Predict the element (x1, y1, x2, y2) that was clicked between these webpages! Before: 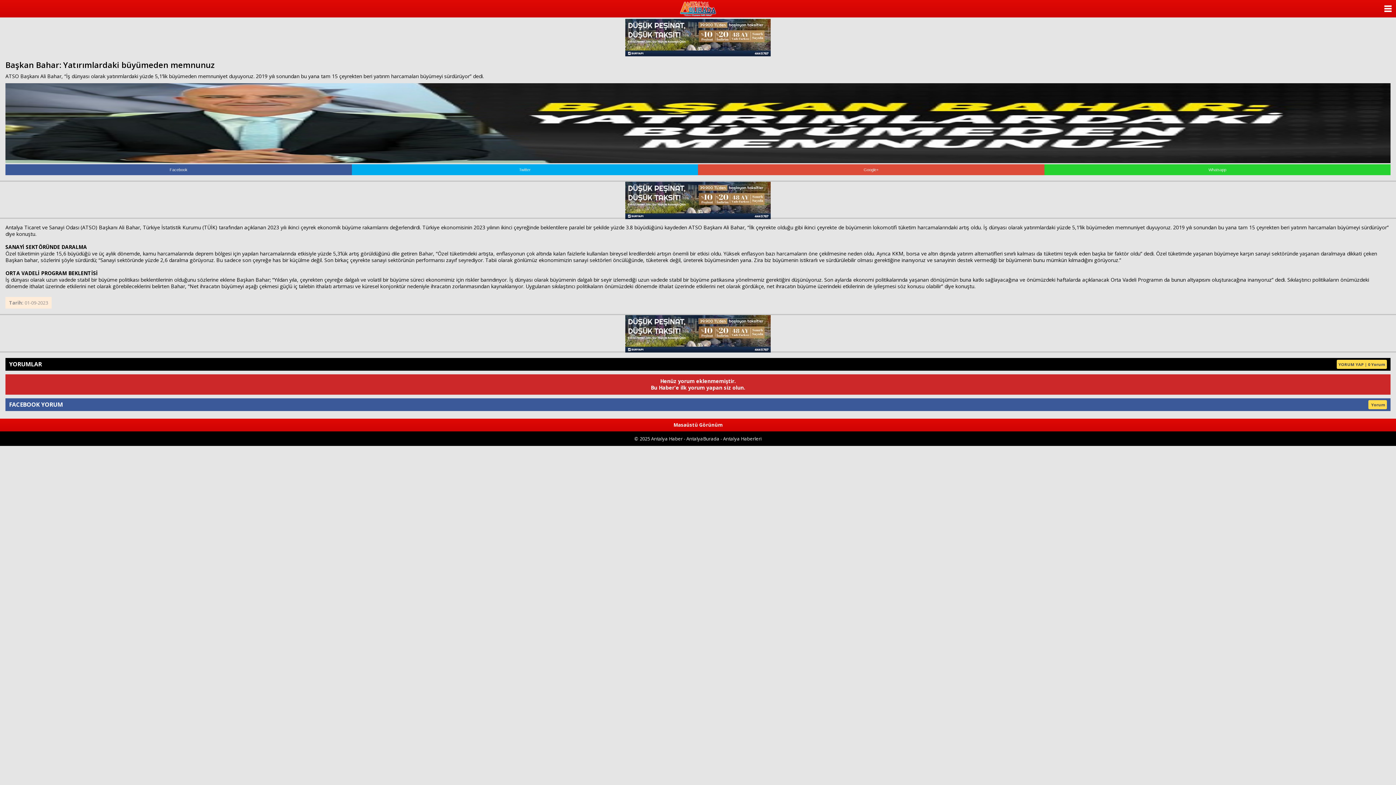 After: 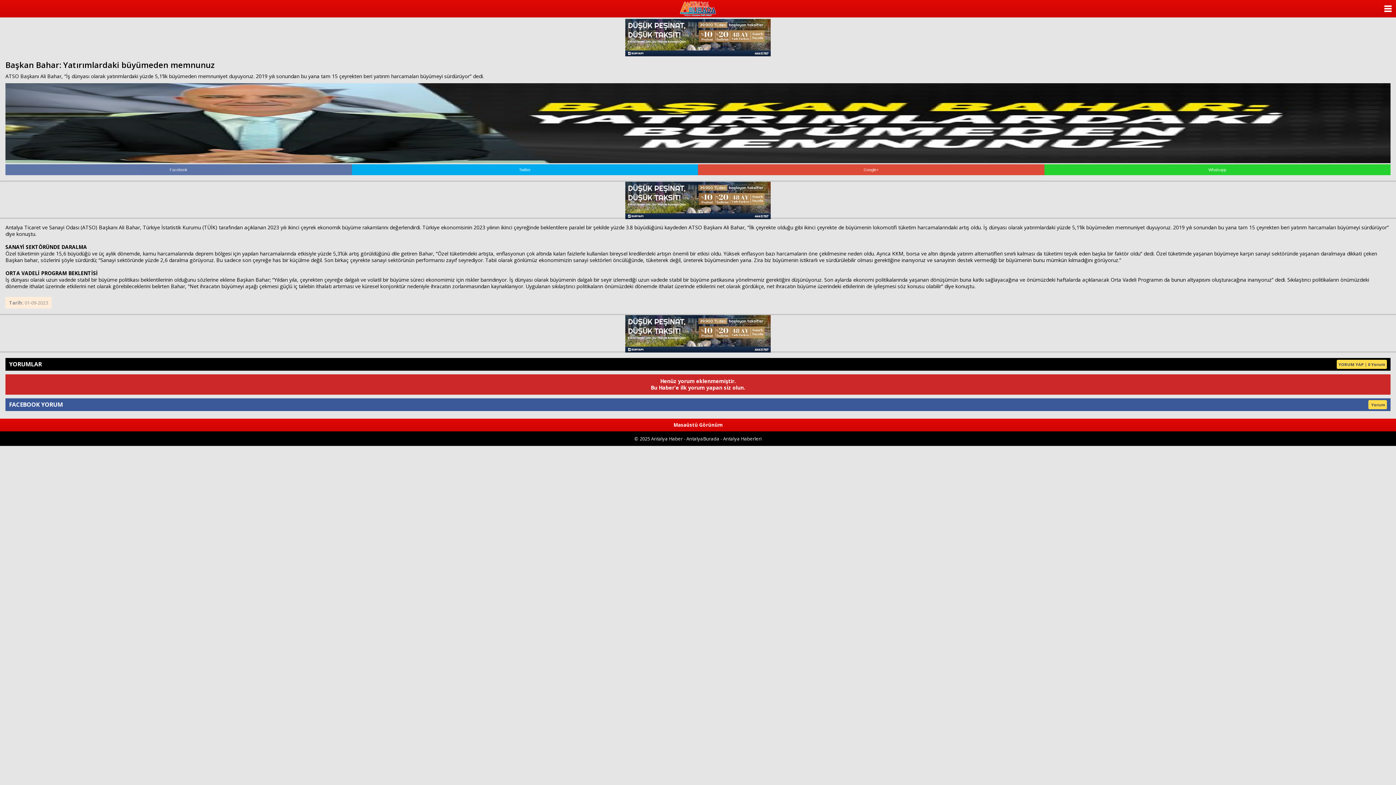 Action: label: Facebook bbox: (5, 164, 351, 175)